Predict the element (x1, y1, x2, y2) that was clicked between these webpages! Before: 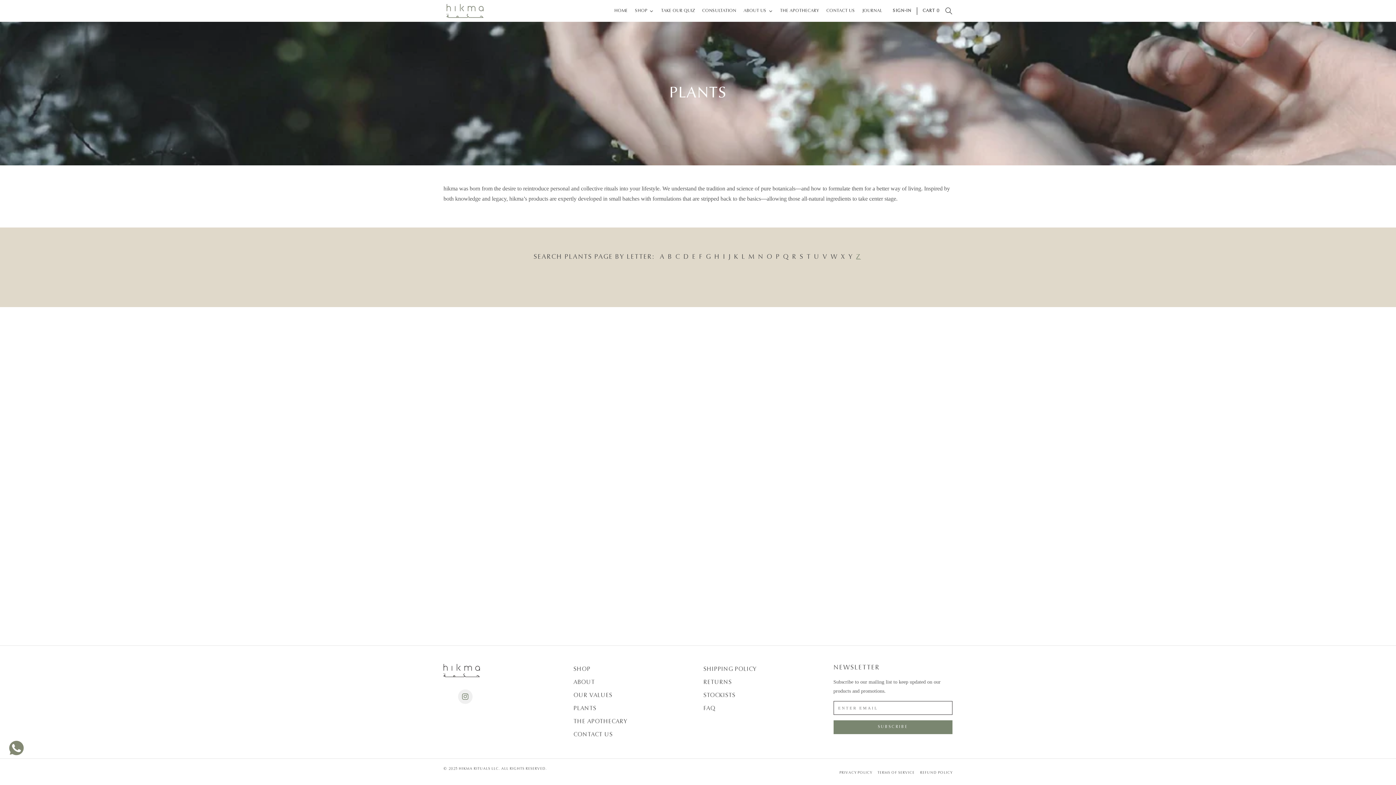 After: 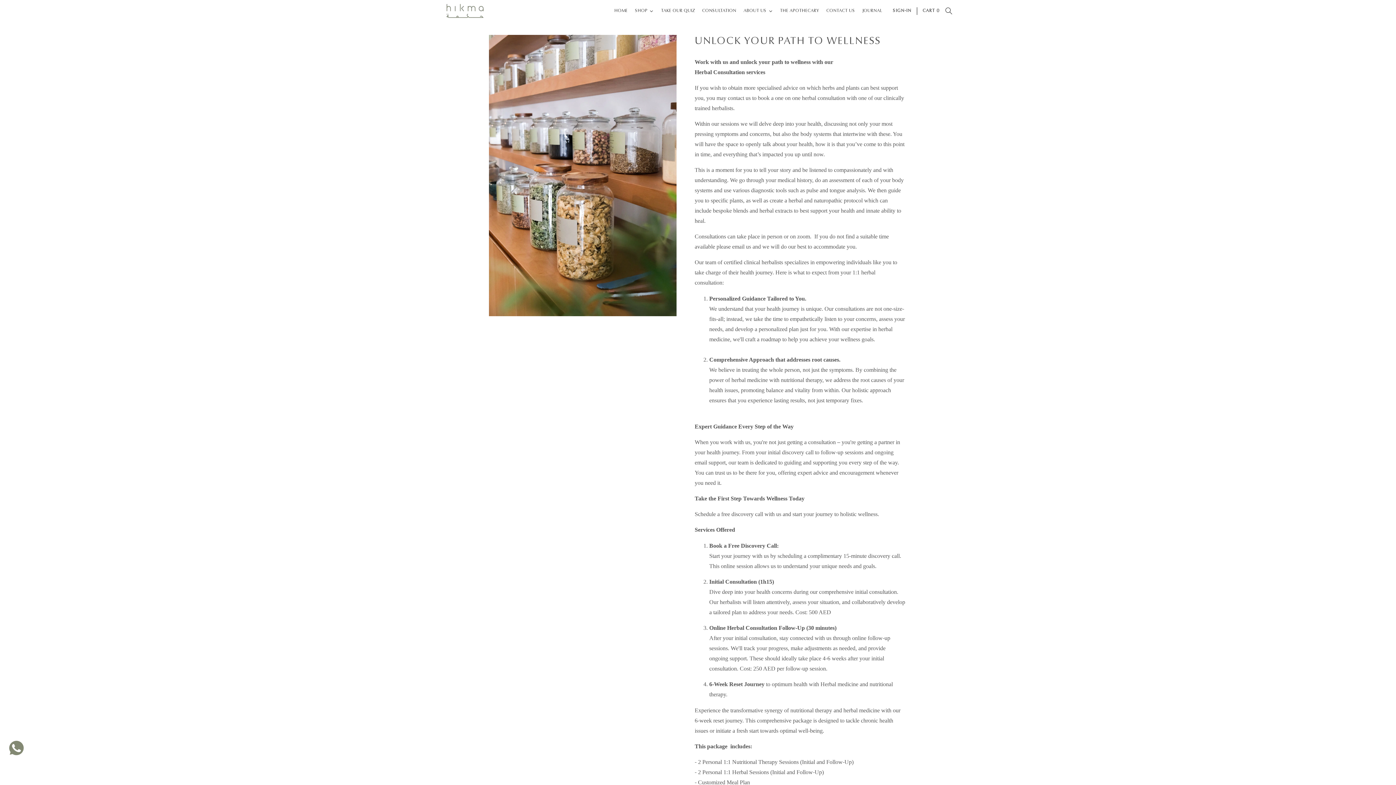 Action: bbox: (698, 0, 740, 21) label: CONSULTATION